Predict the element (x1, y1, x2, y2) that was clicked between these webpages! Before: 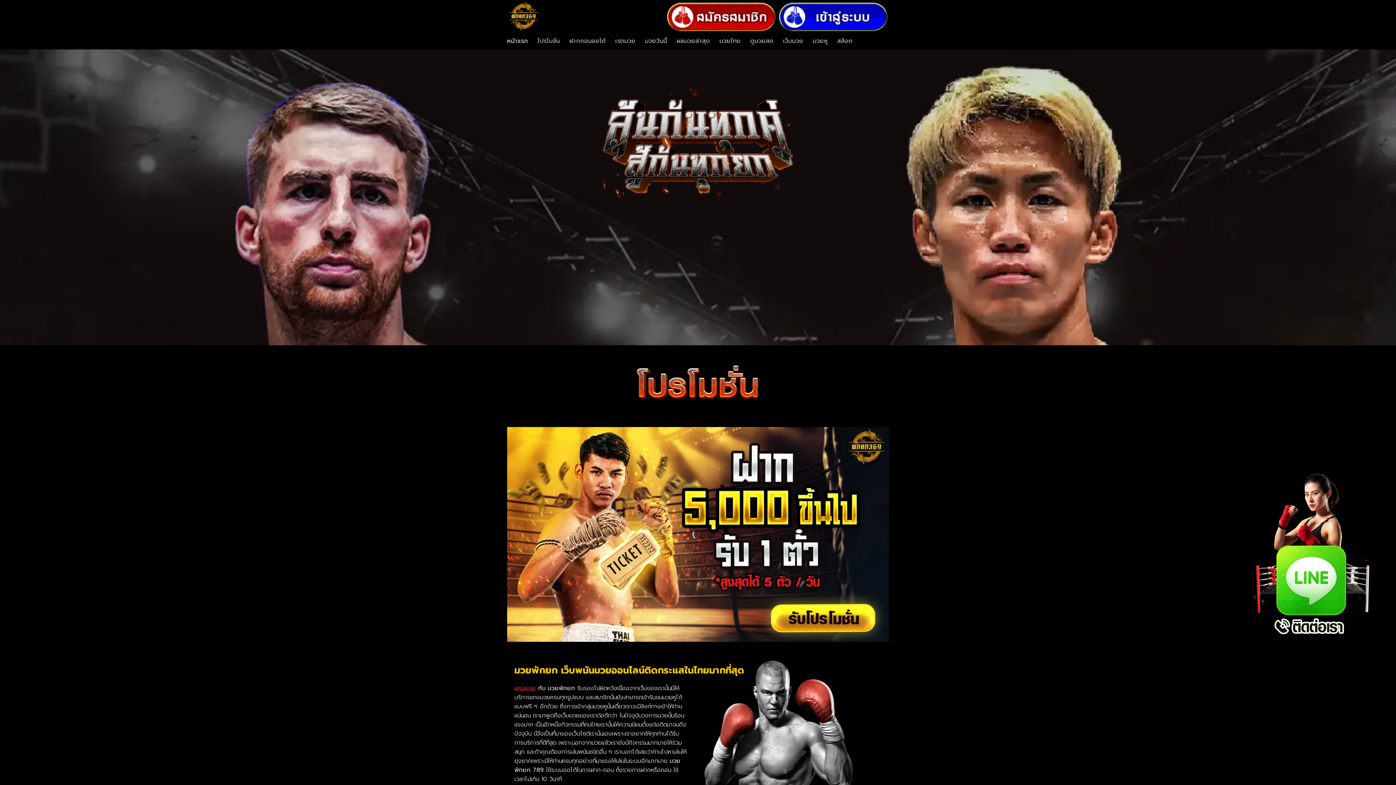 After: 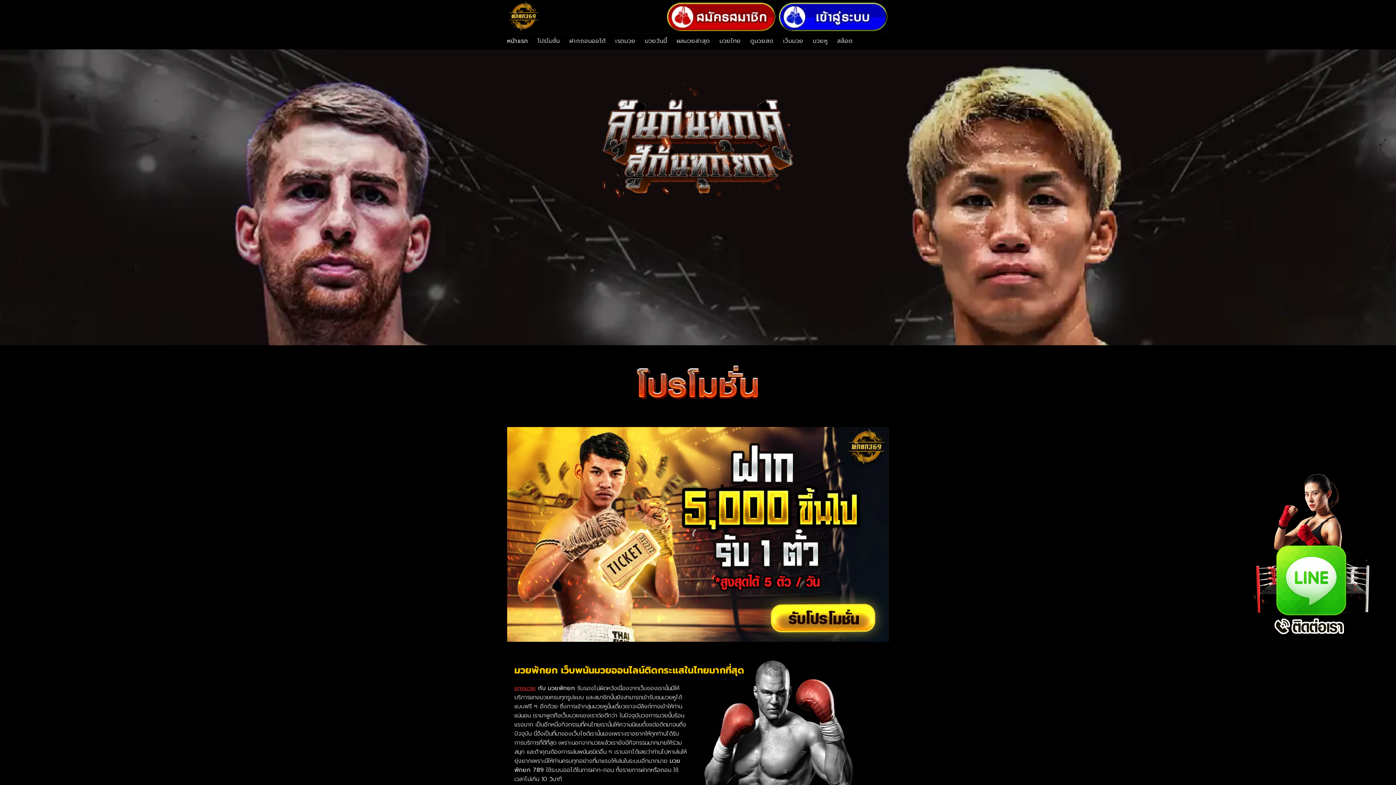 Action: bbox: (514, 684, 536, 692) label: แทงมวย